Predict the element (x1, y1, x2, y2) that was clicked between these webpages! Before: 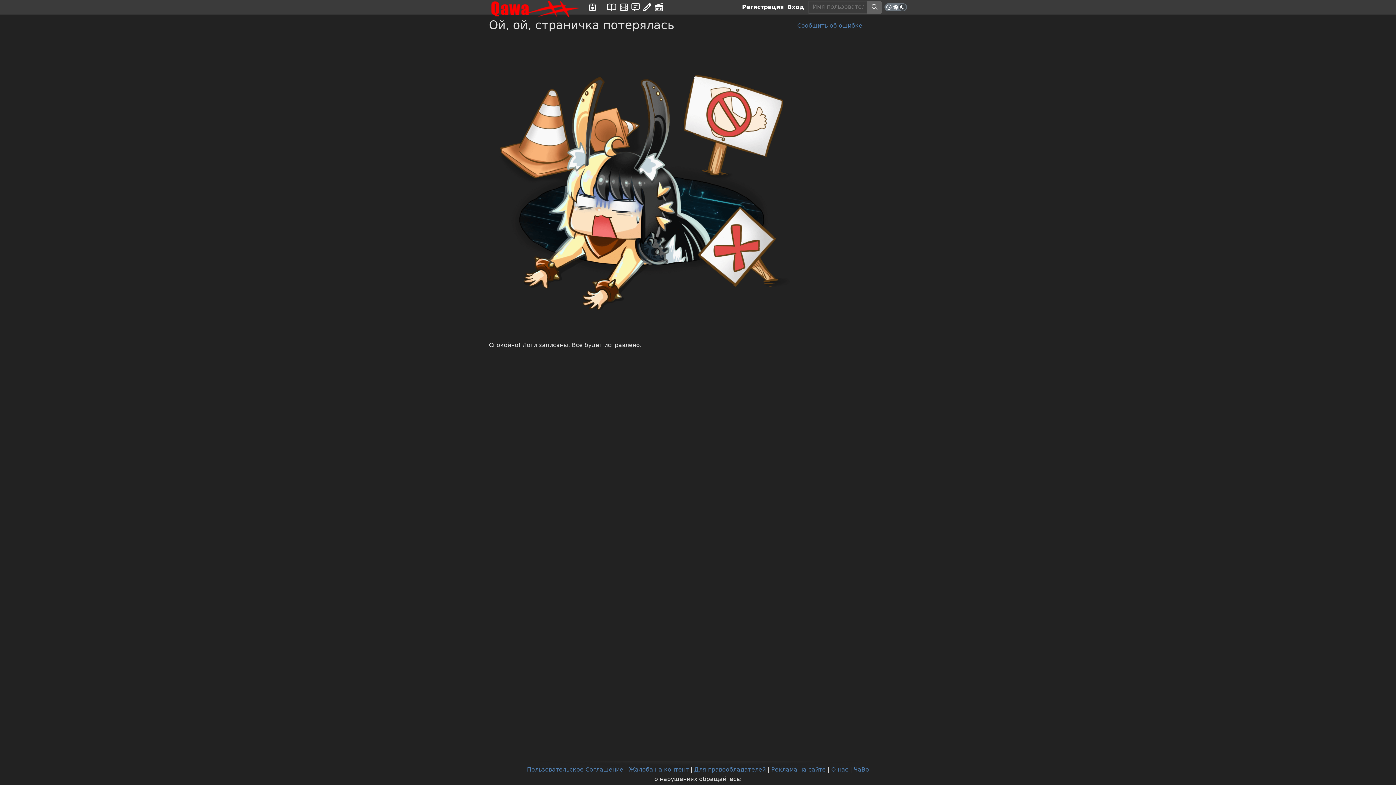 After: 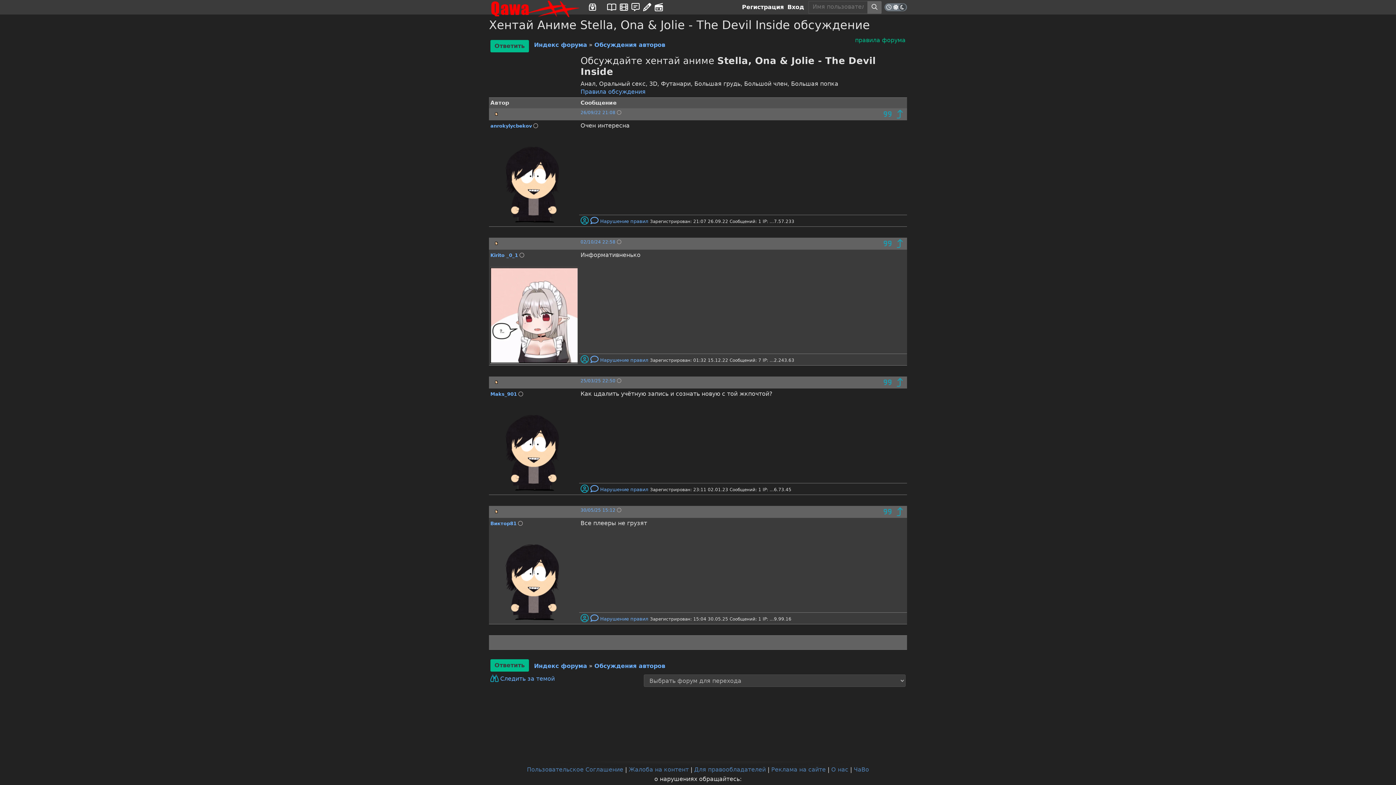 Action: label: ЧаВо bbox: (854, 766, 869, 773)